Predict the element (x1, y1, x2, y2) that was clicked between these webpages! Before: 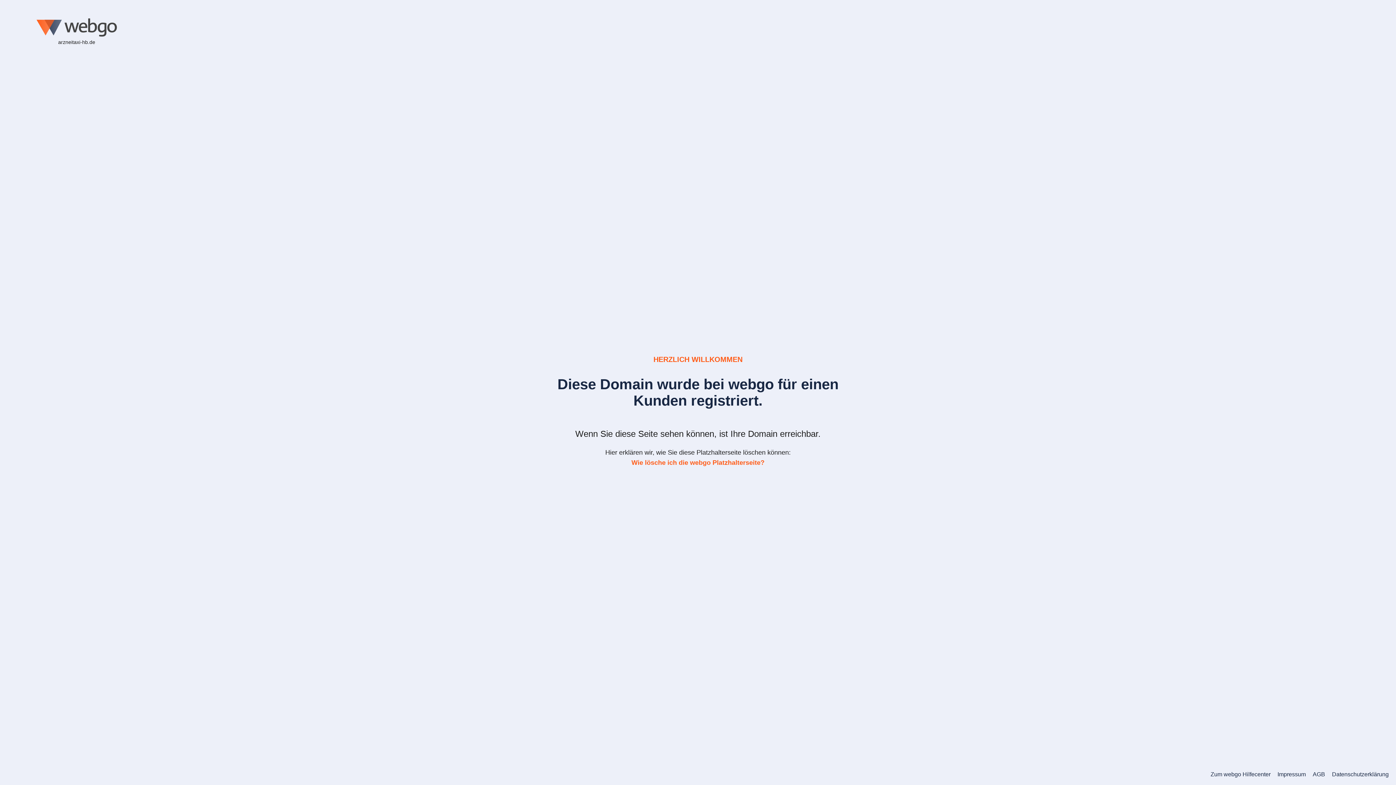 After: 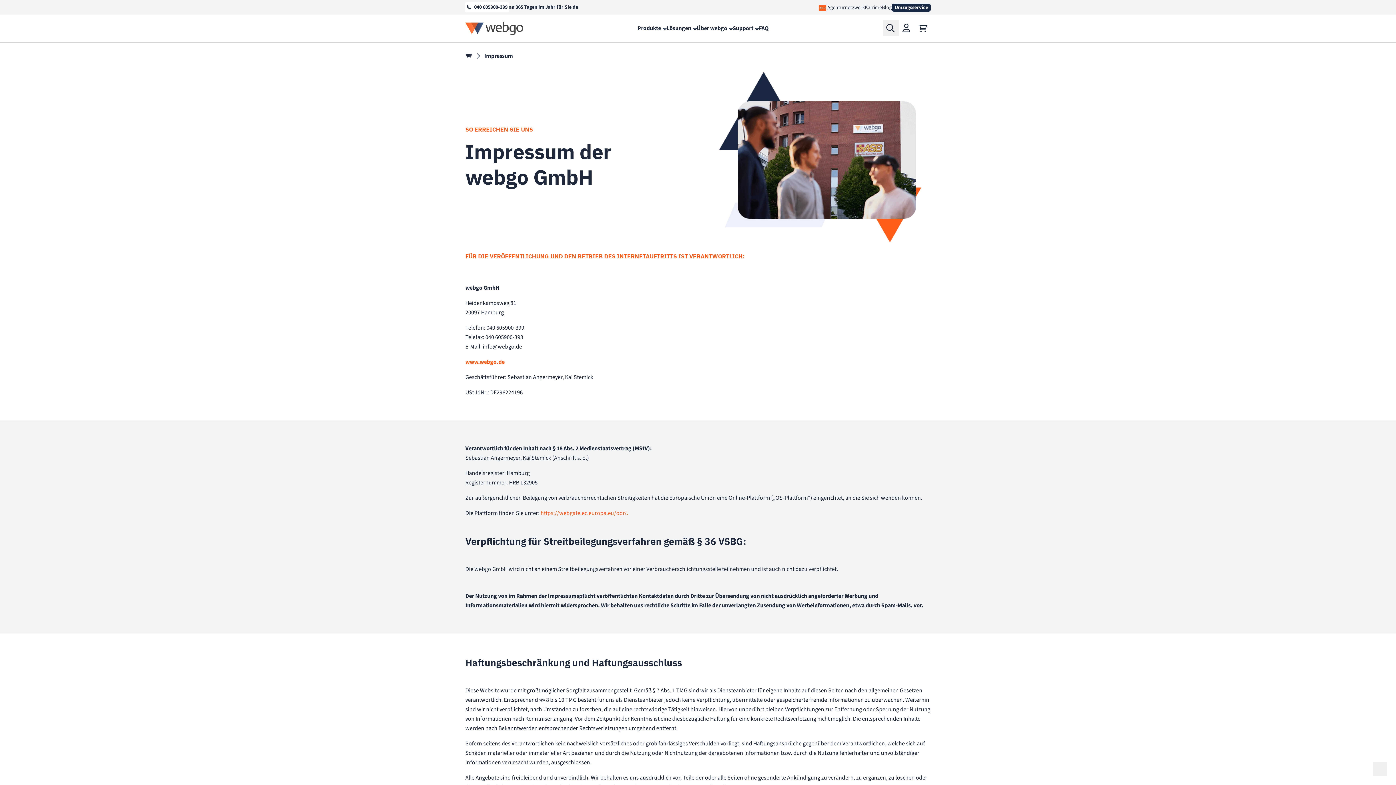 Action: bbox: (1277, 771, 1306, 777) label: Impressum